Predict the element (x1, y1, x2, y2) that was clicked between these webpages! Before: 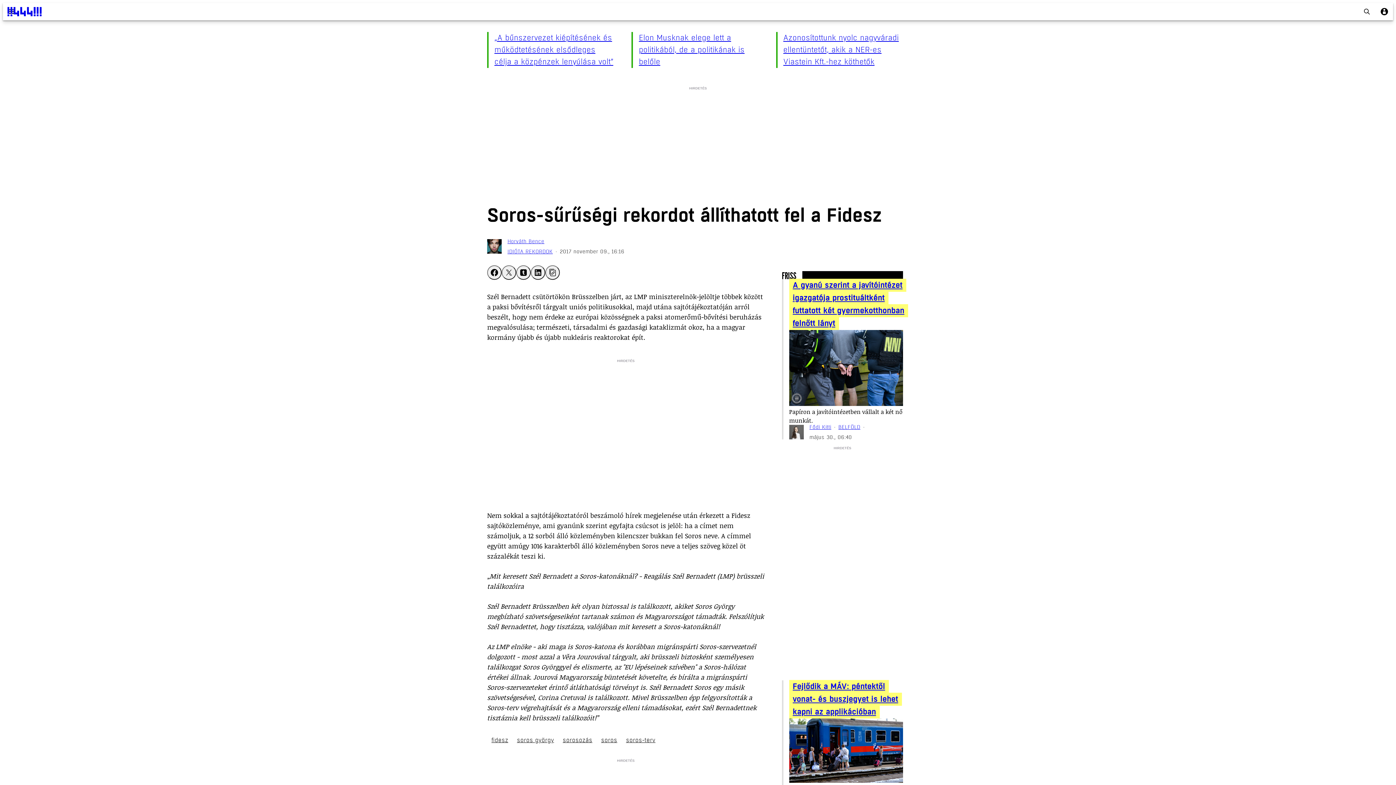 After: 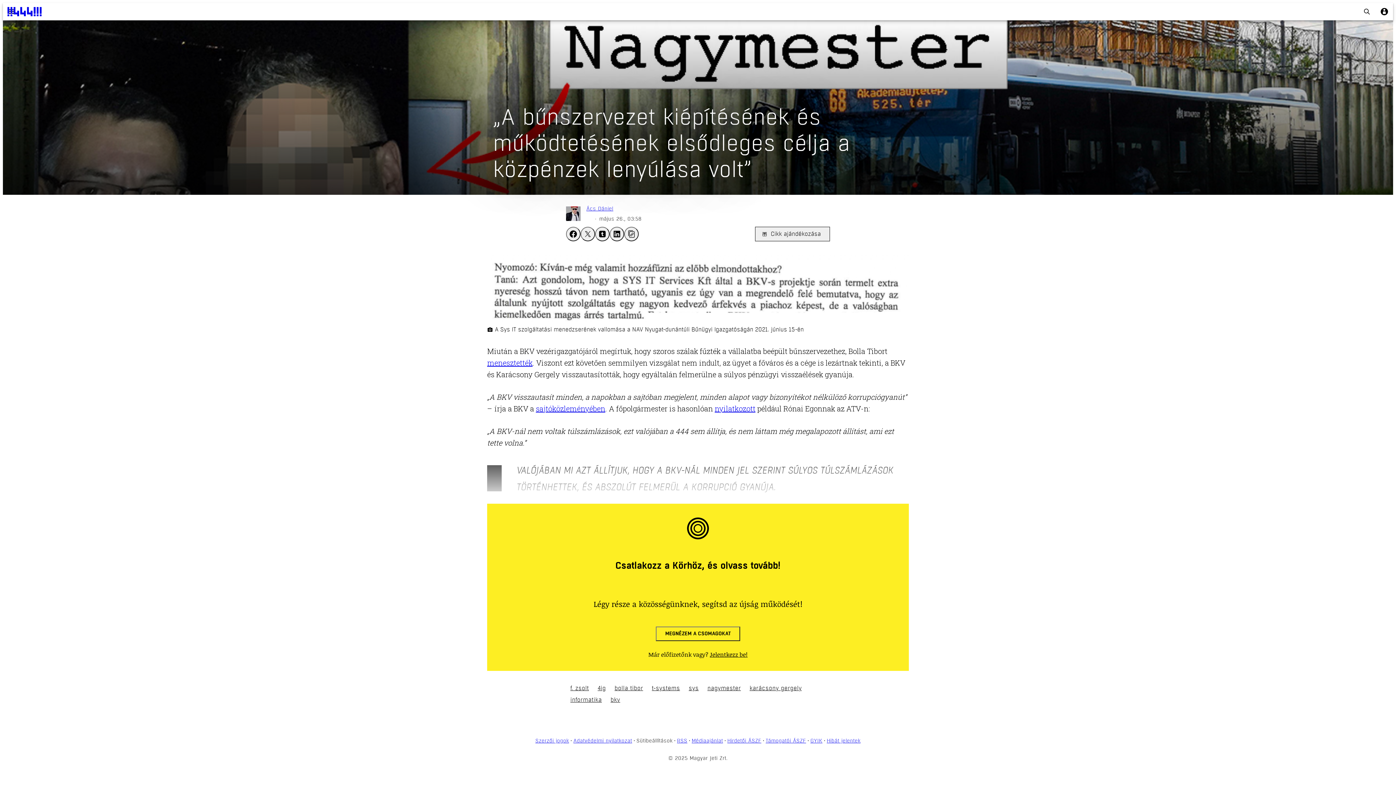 Action: label: „A bűnszervezet kiépítésének és működtetésének elsődleges célja a közpénzek lenyúlása volt” bbox: (487, 32, 620, 68)